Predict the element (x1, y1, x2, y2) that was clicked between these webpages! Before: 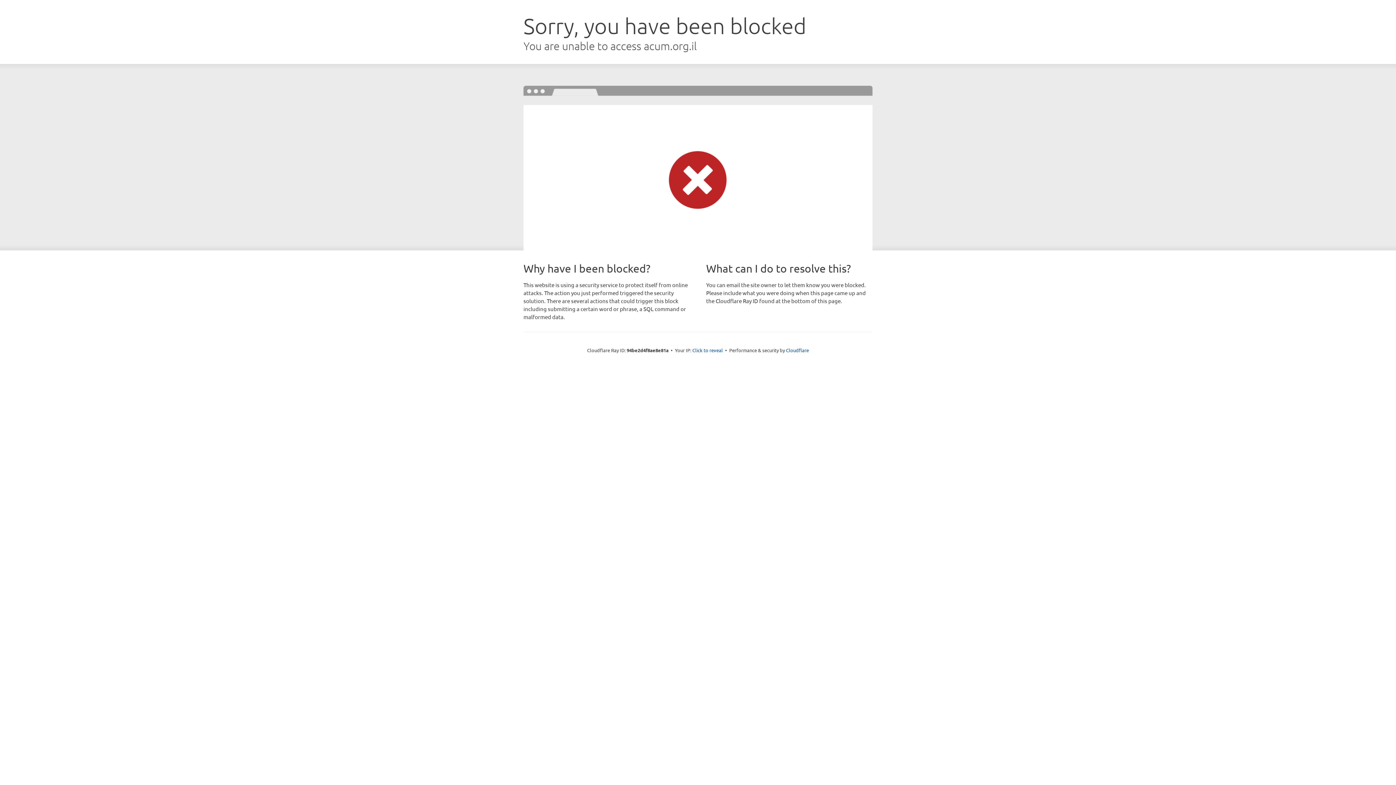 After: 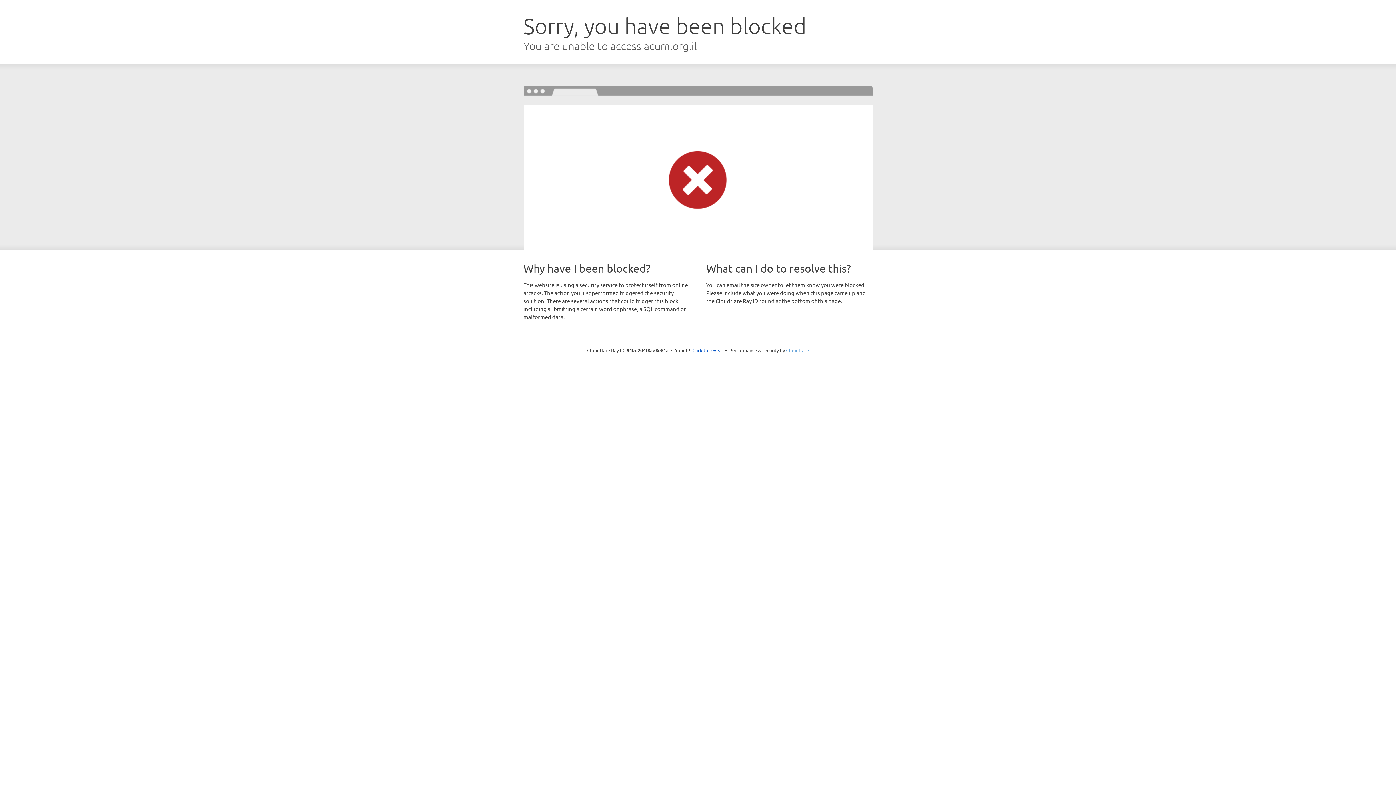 Action: label: Cloudflare bbox: (786, 347, 809, 353)